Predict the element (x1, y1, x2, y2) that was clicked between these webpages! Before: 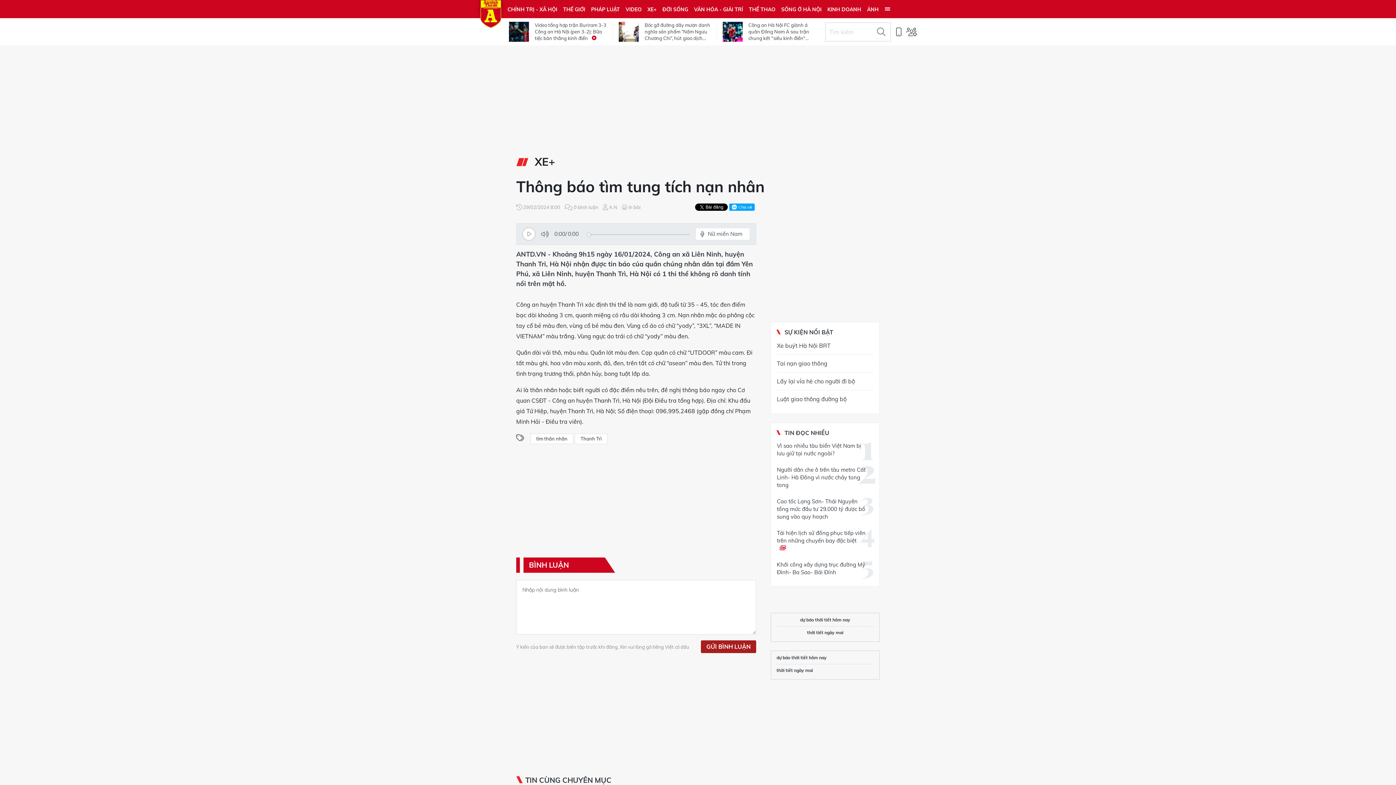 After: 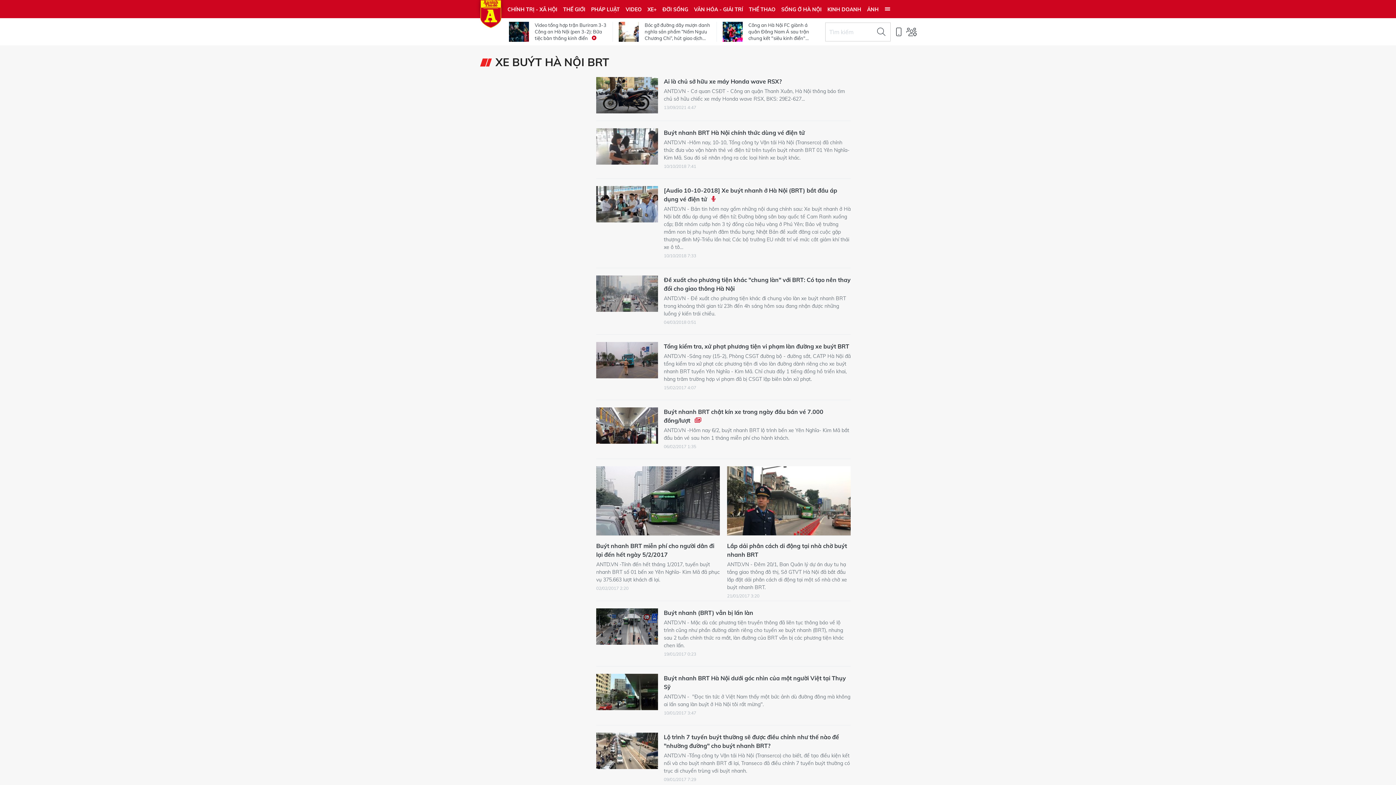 Action: bbox: (777, 337, 873, 354) label: Xe buýt Hà Nội BRT